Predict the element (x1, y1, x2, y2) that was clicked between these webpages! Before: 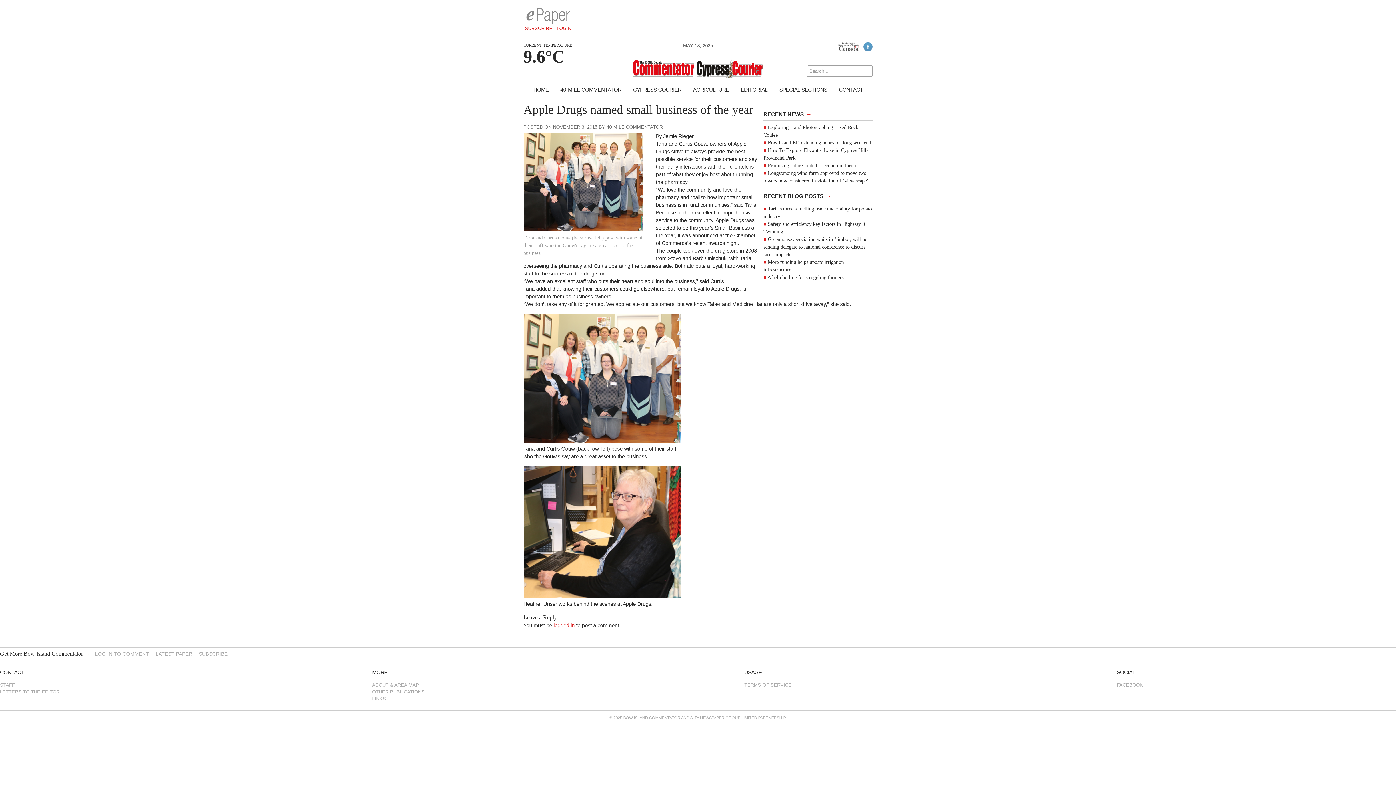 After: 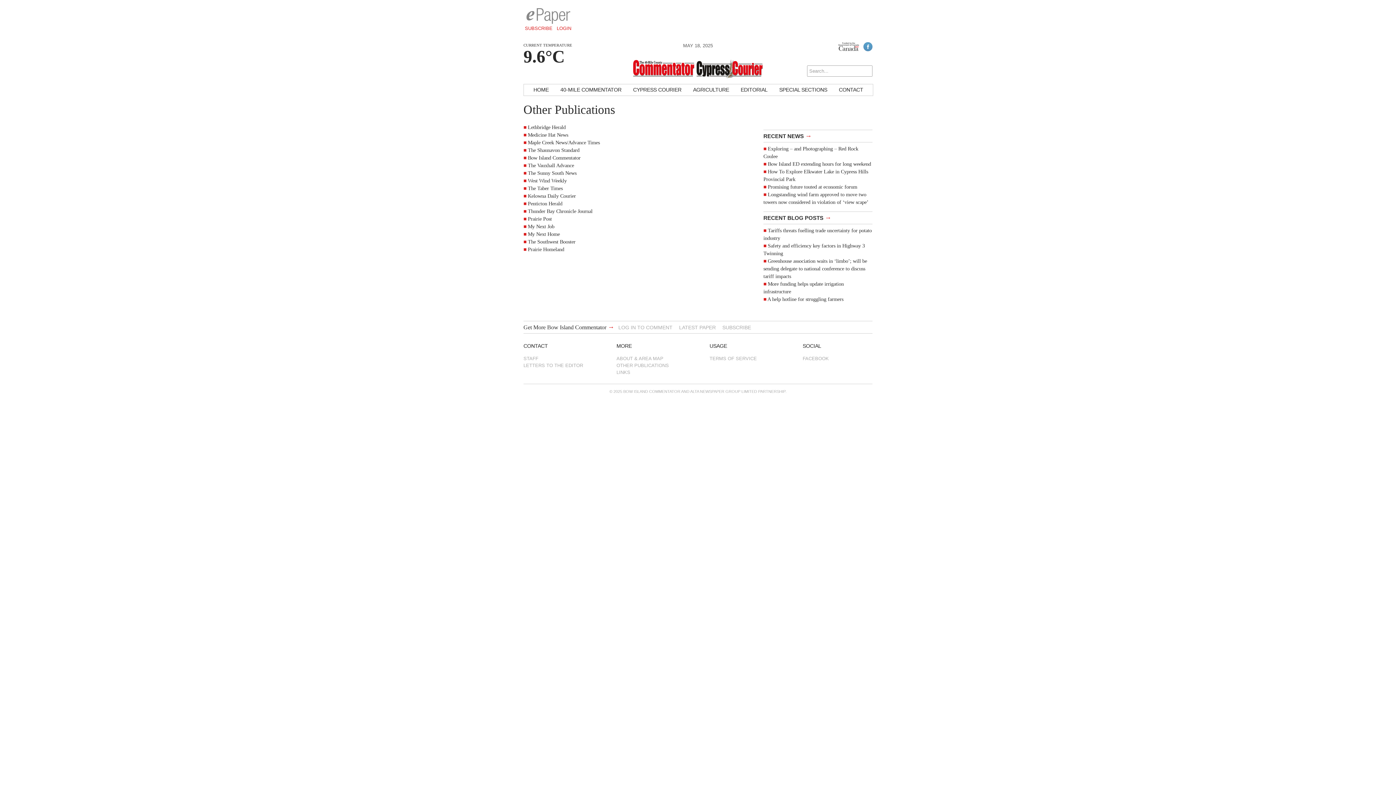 Action: bbox: (372, 688, 651, 695) label: OTHER PUBLICATIONS